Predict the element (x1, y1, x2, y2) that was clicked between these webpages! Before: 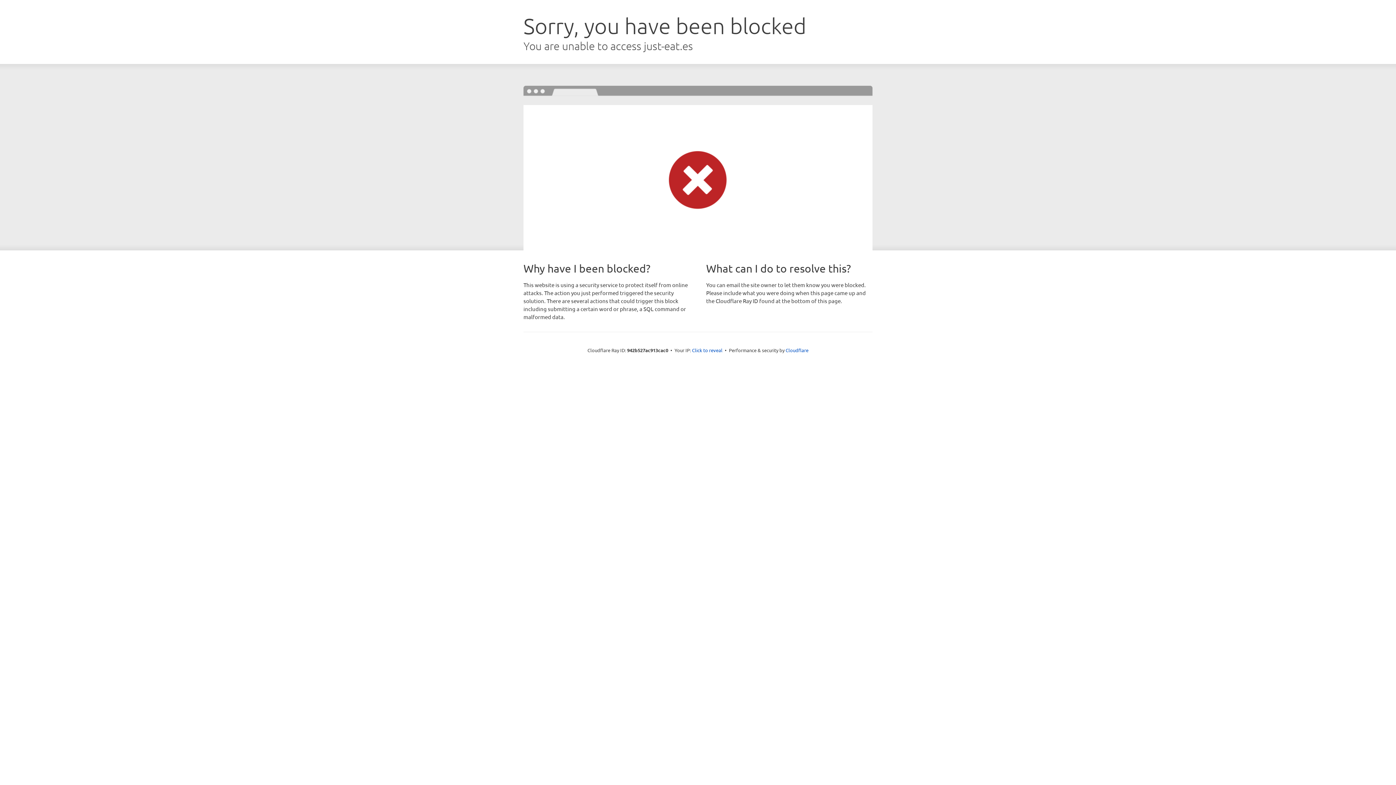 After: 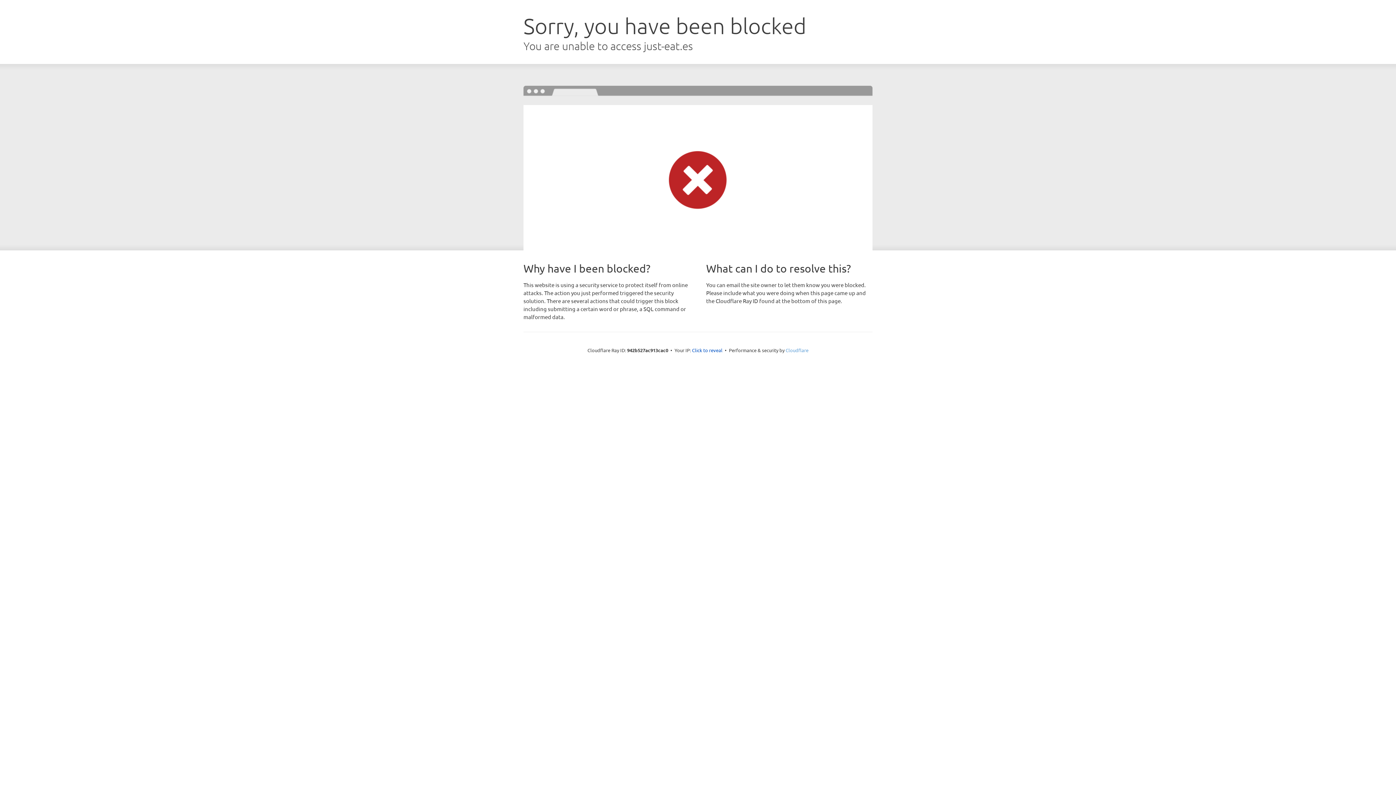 Action: bbox: (785, 347, 808, 353) label: Cloudflare